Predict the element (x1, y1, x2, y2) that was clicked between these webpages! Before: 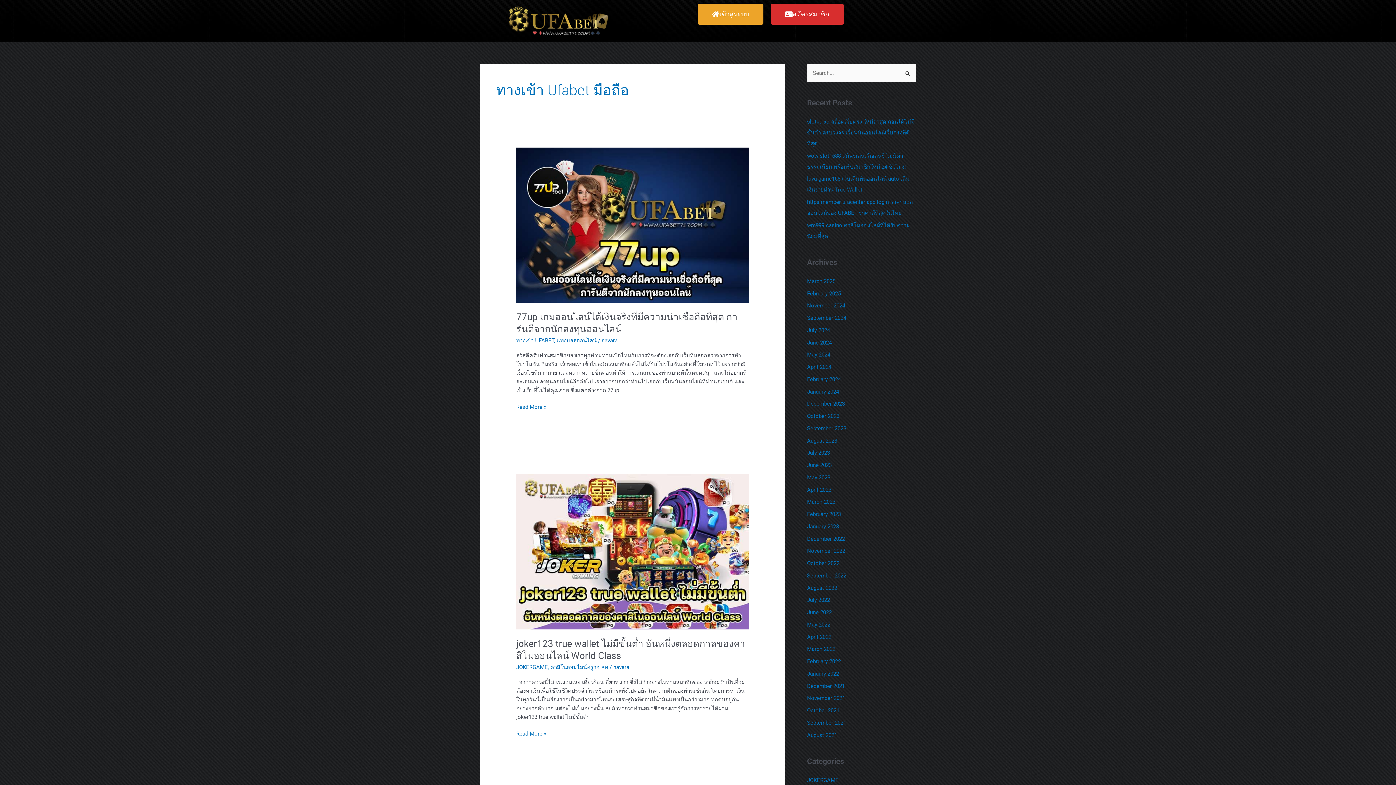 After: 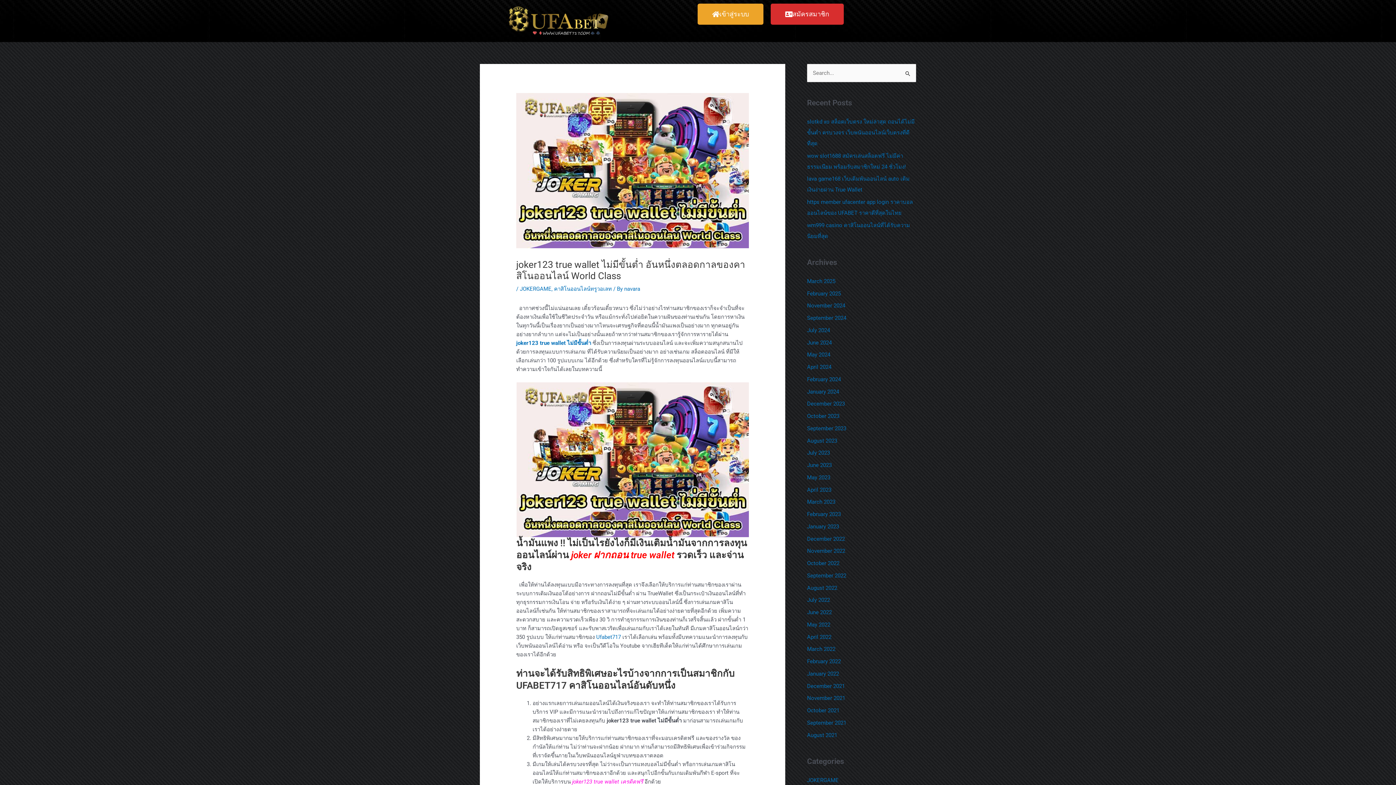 Action: bbox: (516, 729, 546, 738) label: joker123 true wallet ไม่มีขั้นต่ำ อันหนึ่งตลอดกาลของคาสิโนออนไลน์ World Class
Read More »